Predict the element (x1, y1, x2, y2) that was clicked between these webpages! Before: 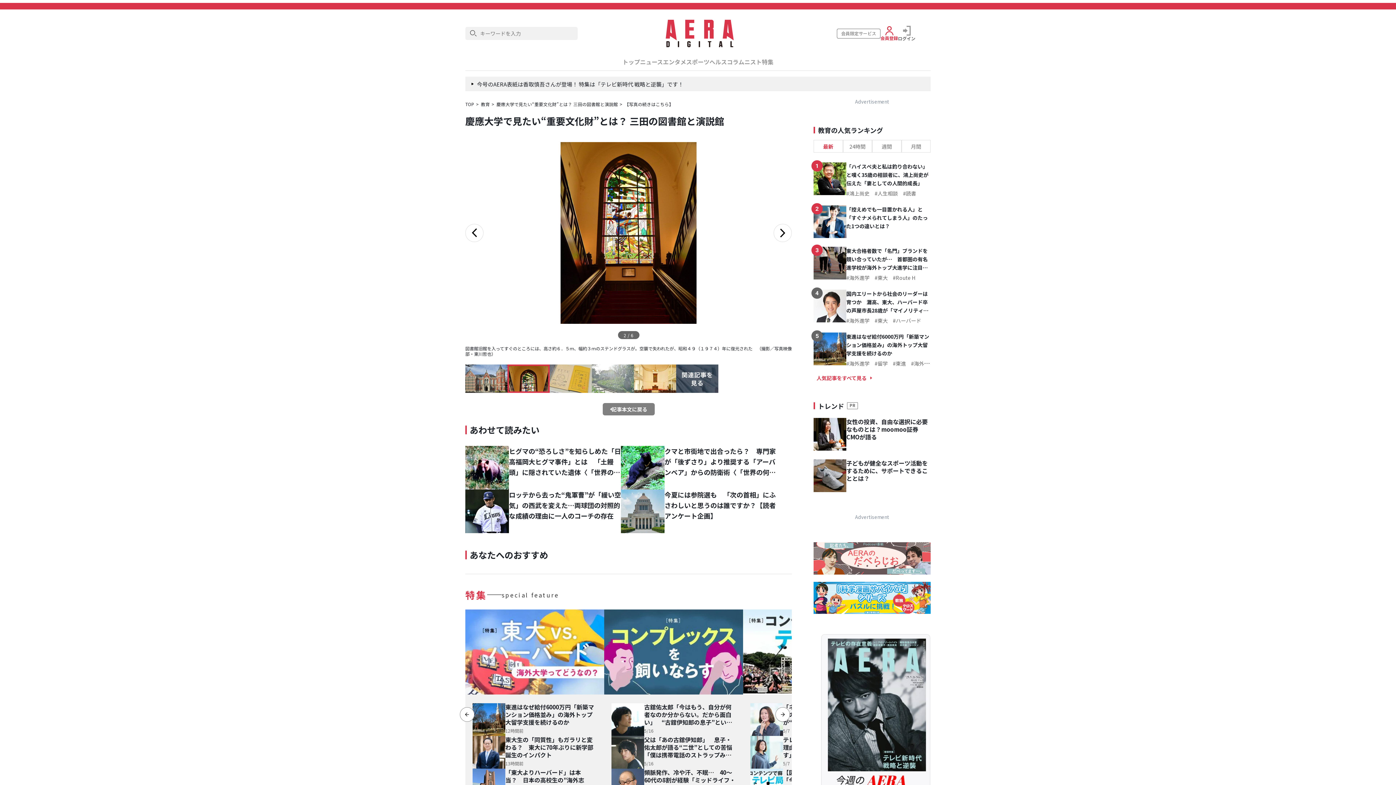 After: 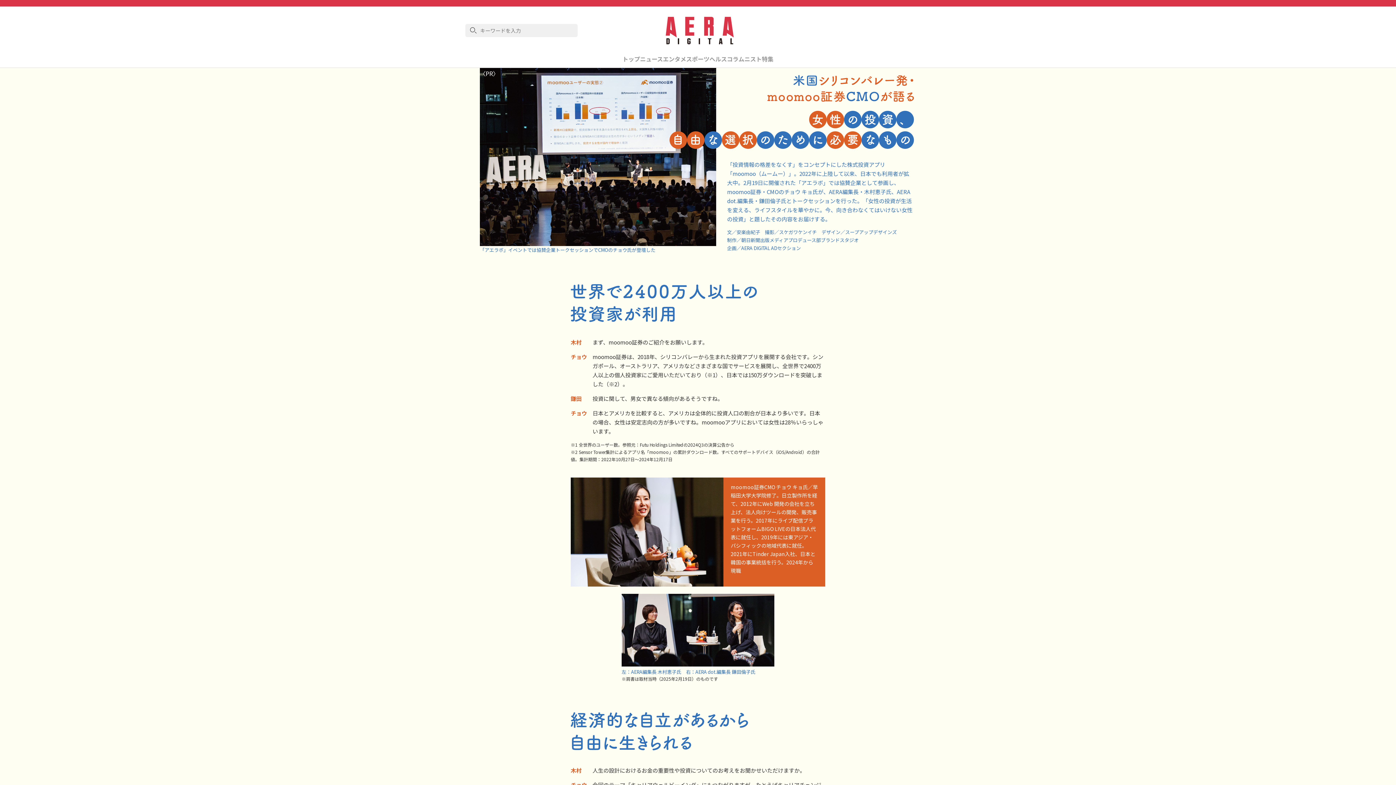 Action: bbox: (846, 418, 930, 441) label: 女性の投資、自由な選択に必要なものとは？moomoo証券CMOが語る